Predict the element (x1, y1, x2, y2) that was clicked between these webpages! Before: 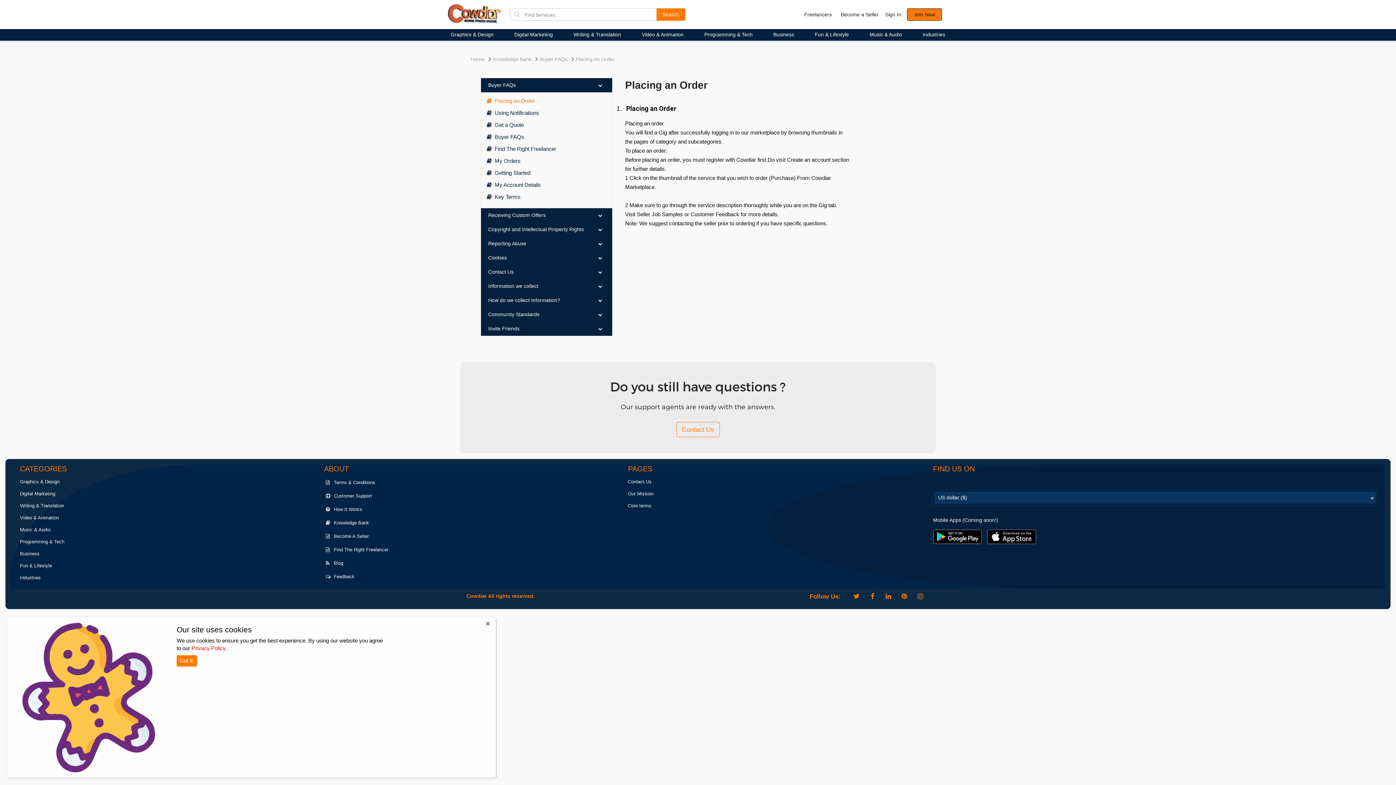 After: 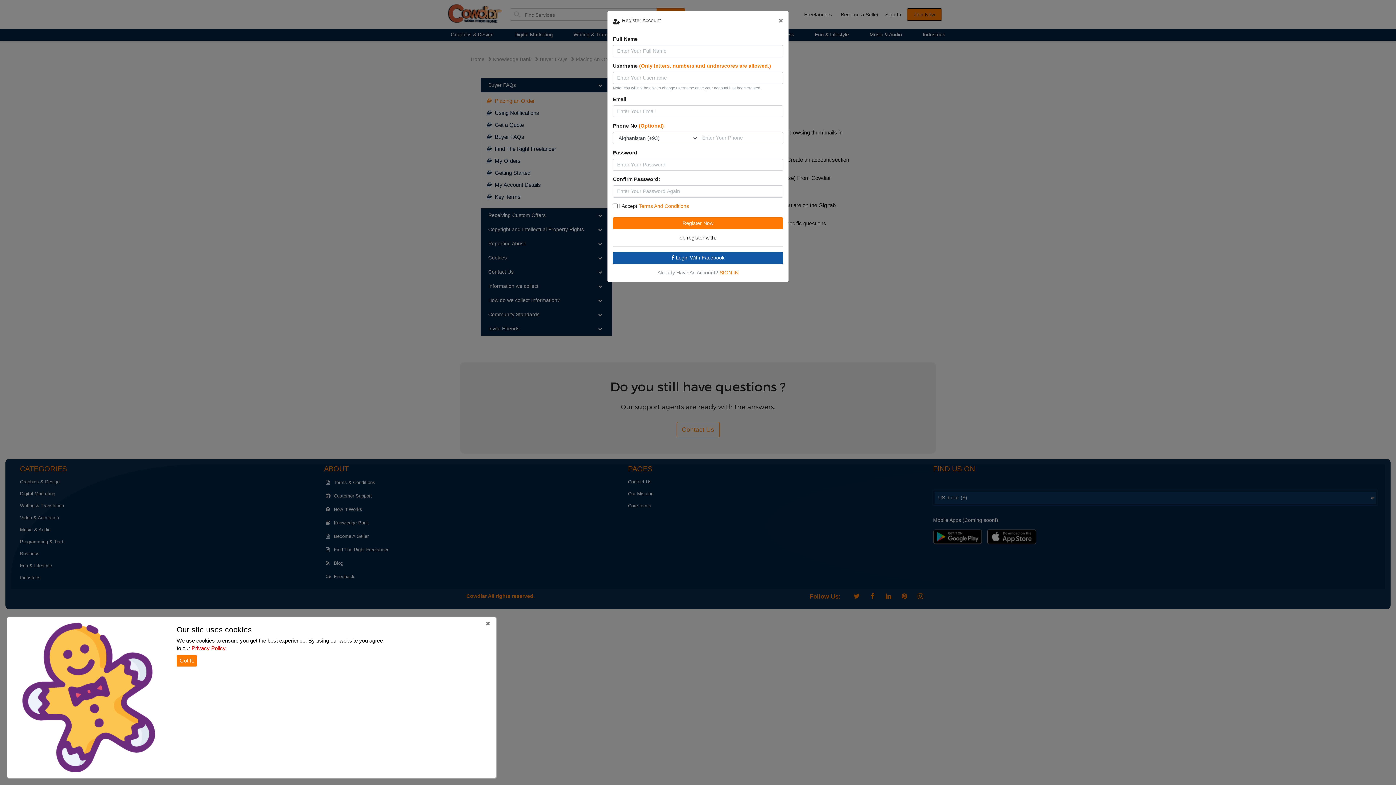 Action: label: Become a Seller bbox: (837, 8, 882, 20)